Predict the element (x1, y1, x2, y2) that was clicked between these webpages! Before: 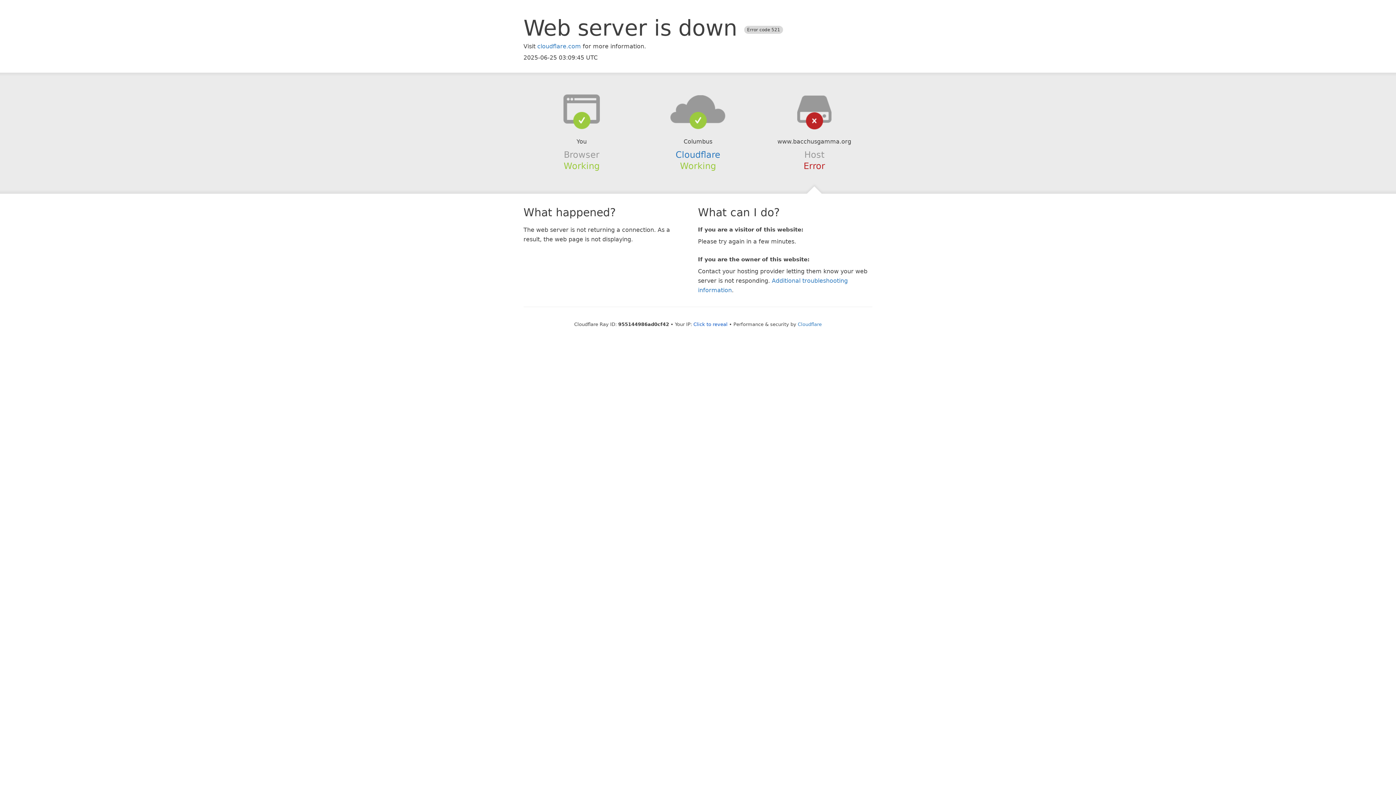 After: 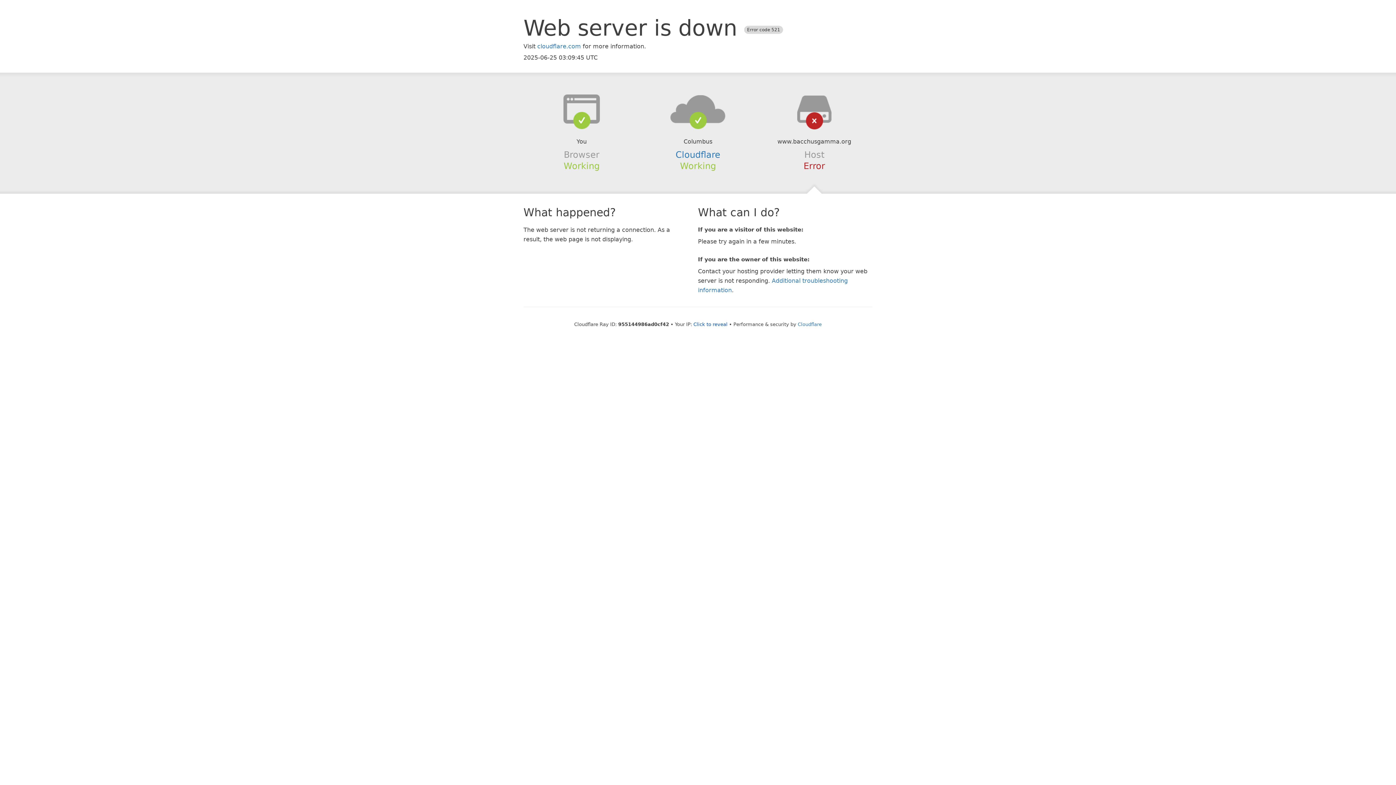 Action: bbox: (639, 94, 756, 123)